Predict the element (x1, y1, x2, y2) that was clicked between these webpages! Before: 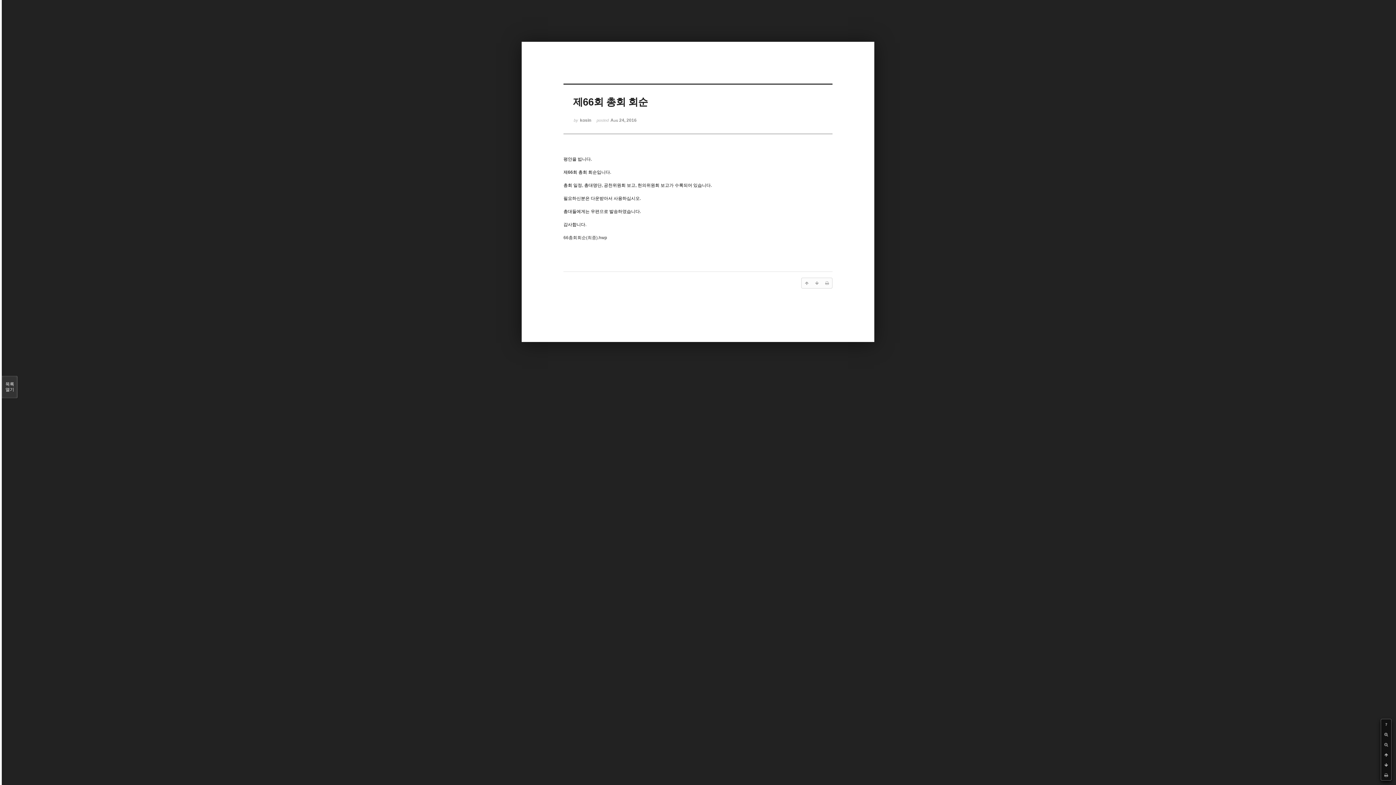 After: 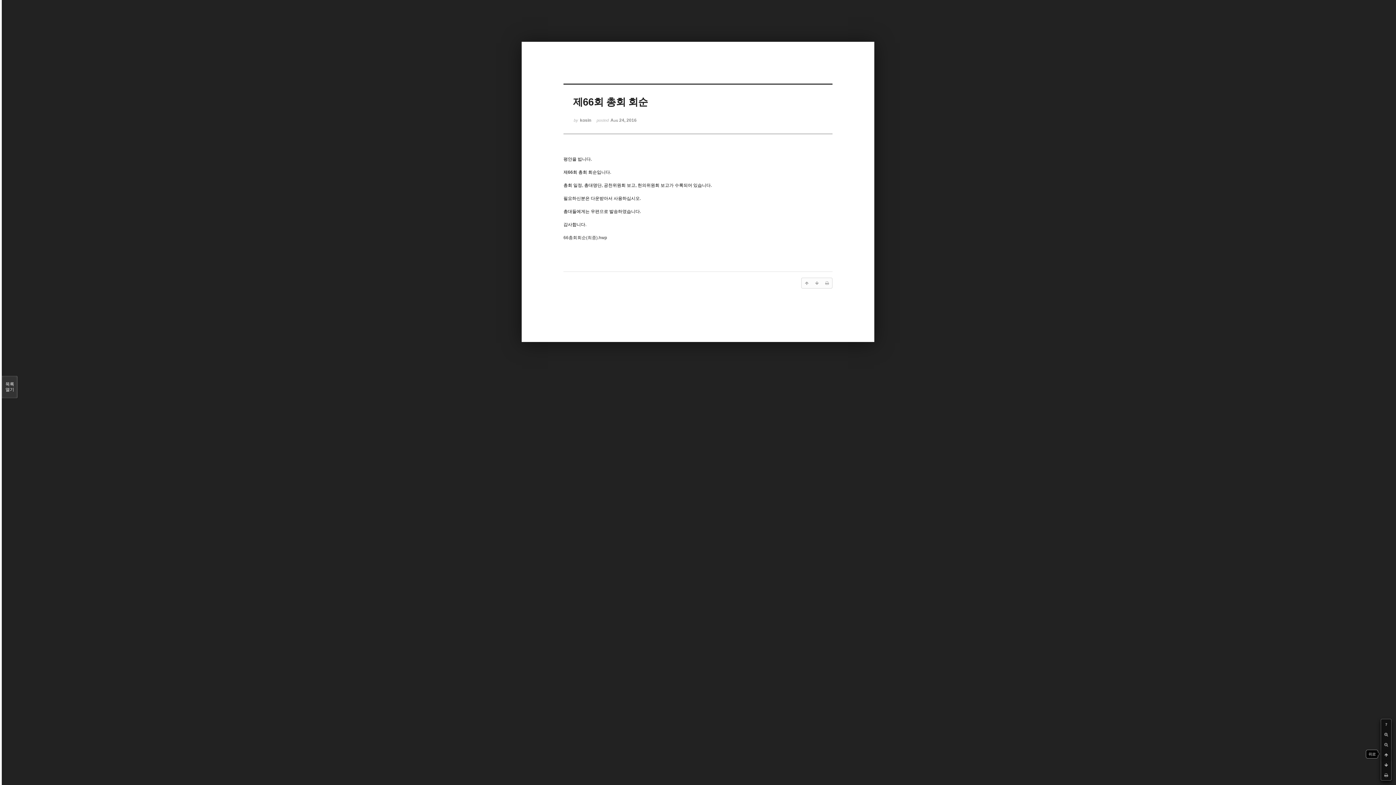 Action: bbox: (1381, 750, 1391, 760)